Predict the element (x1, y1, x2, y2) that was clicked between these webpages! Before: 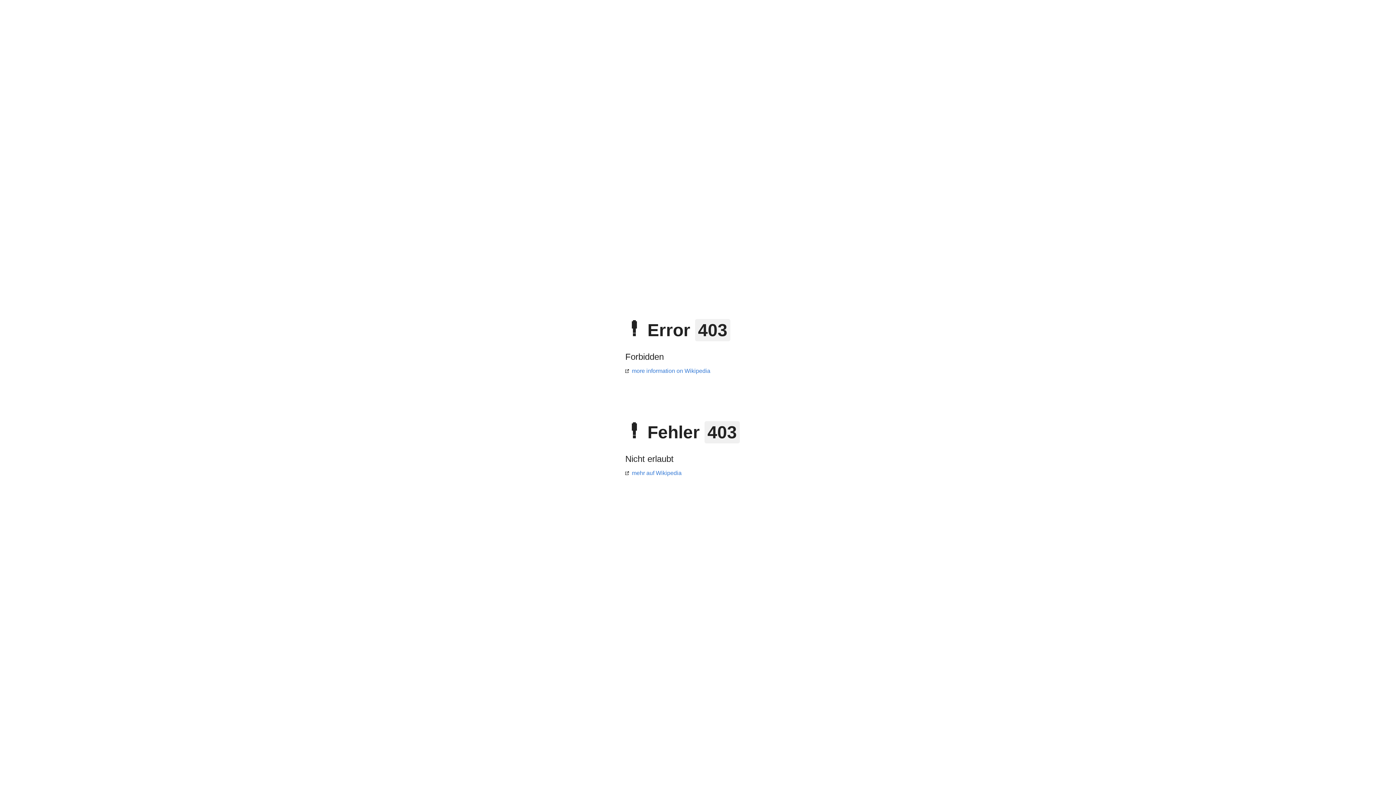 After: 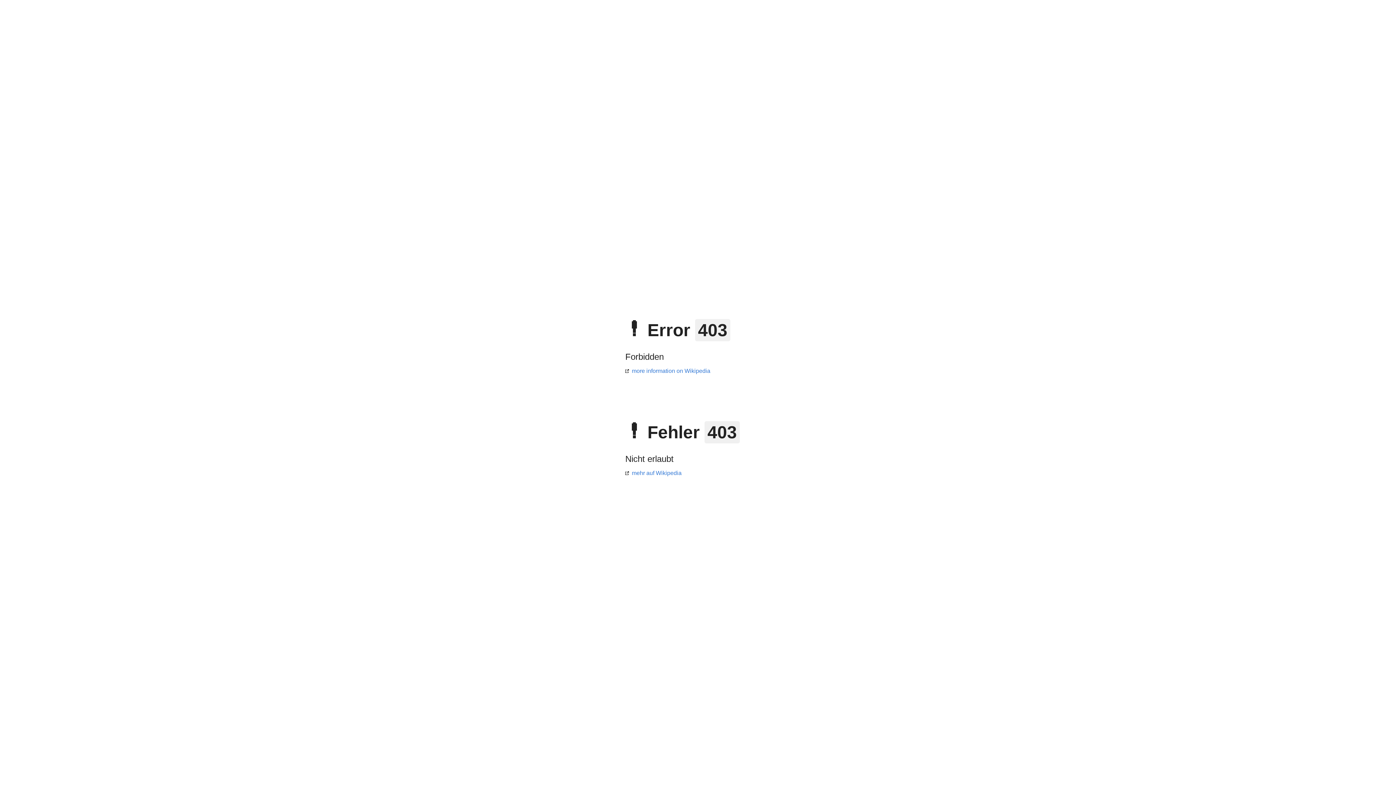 Action: bbox: (625, 470, 681, 476) label: mehr auf Wikipedia